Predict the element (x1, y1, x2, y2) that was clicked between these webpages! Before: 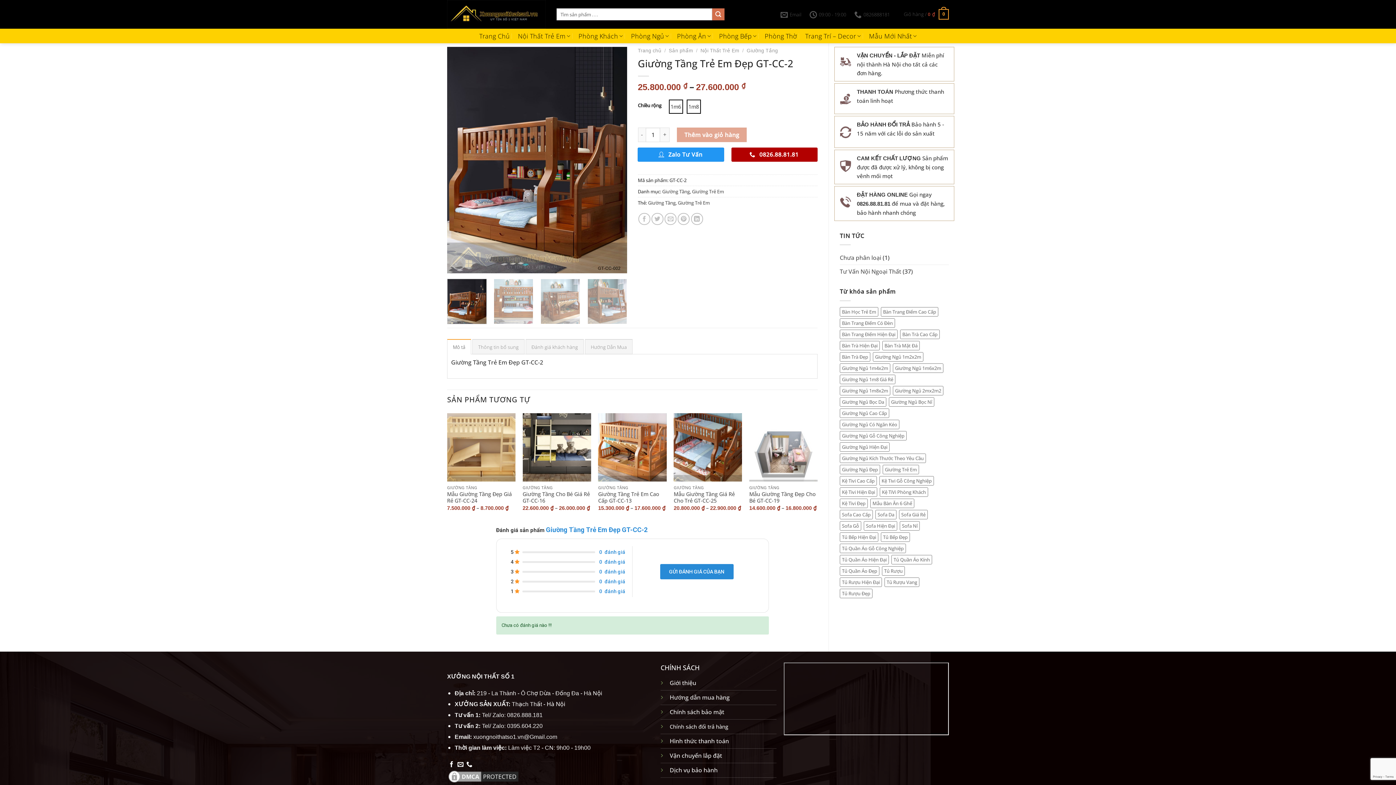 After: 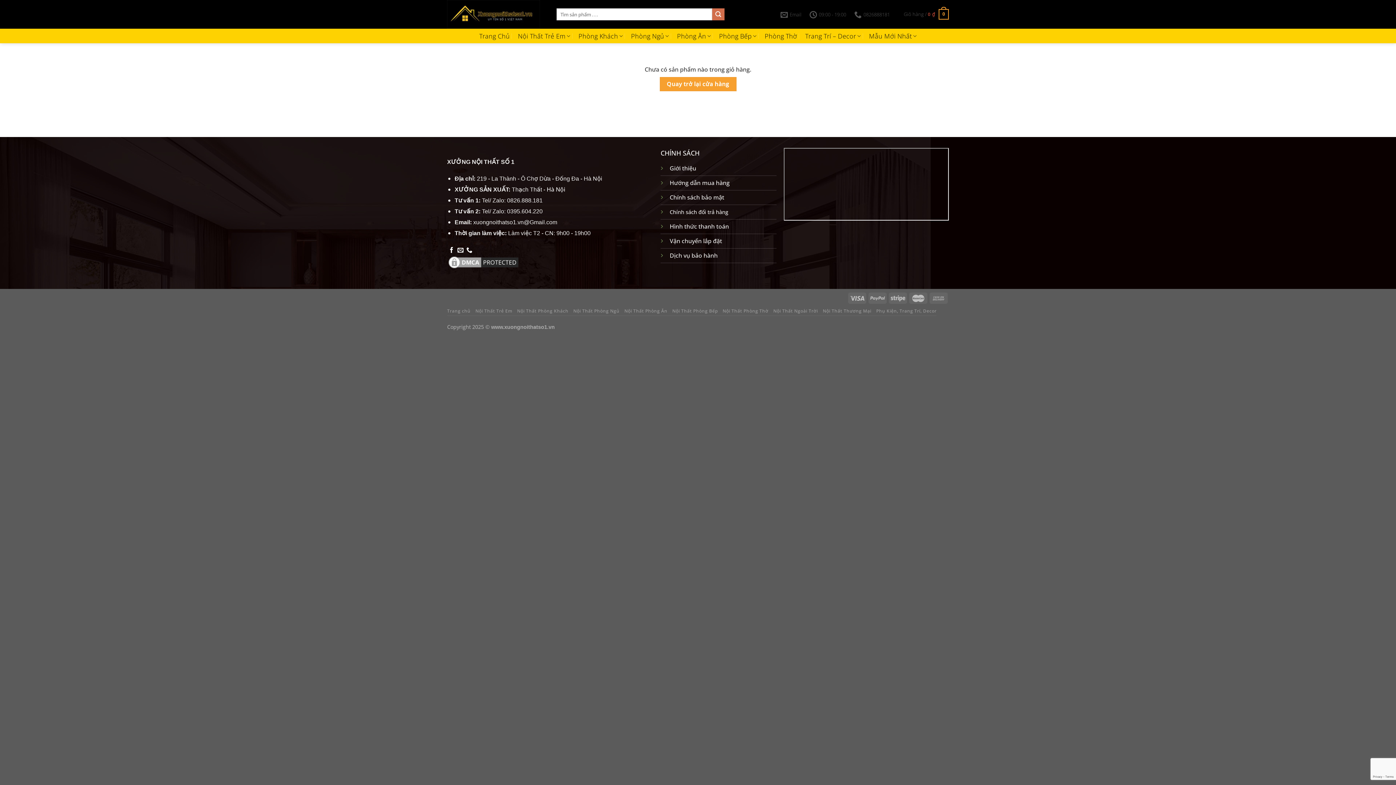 Action: label: Giỏ hàng / 0 ₫
0 bbox: (904, 4, 949, 24)